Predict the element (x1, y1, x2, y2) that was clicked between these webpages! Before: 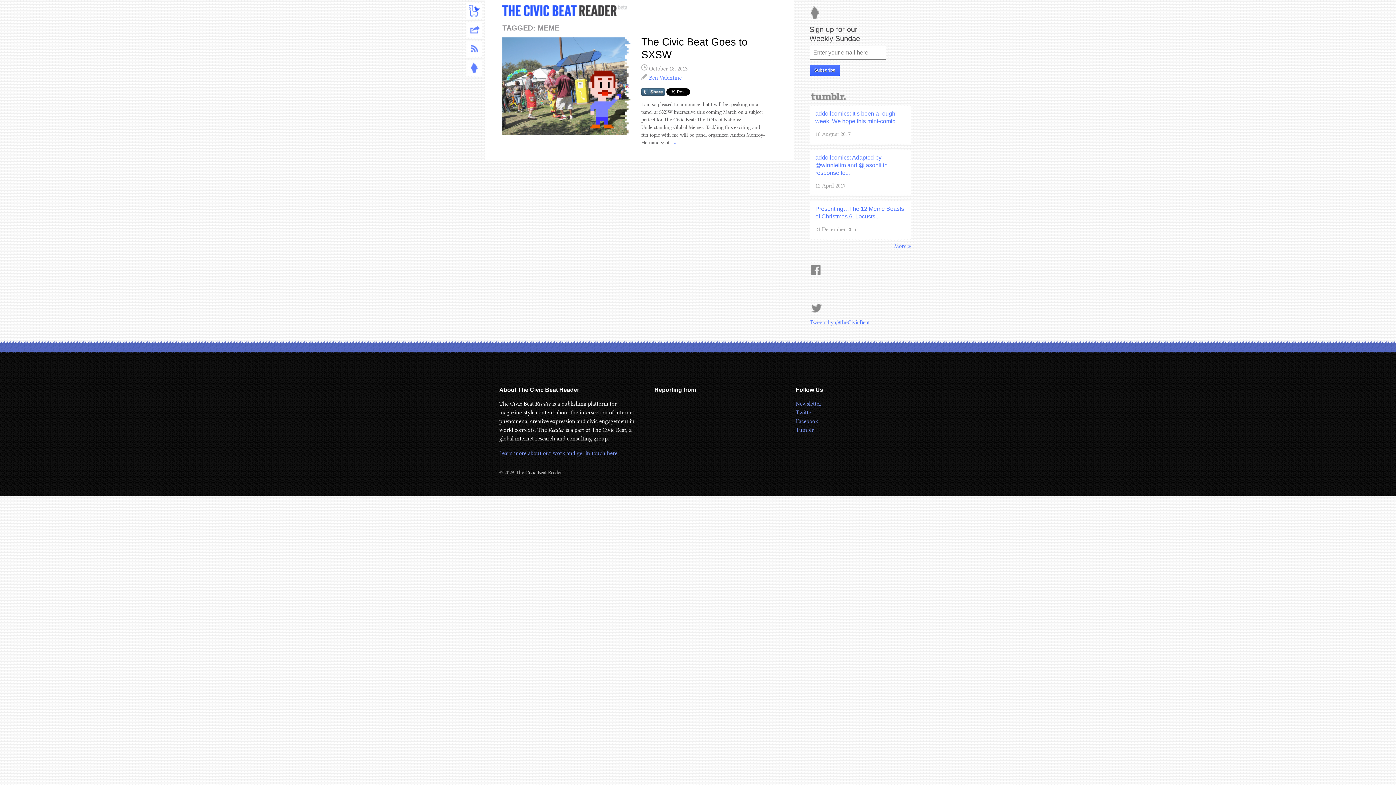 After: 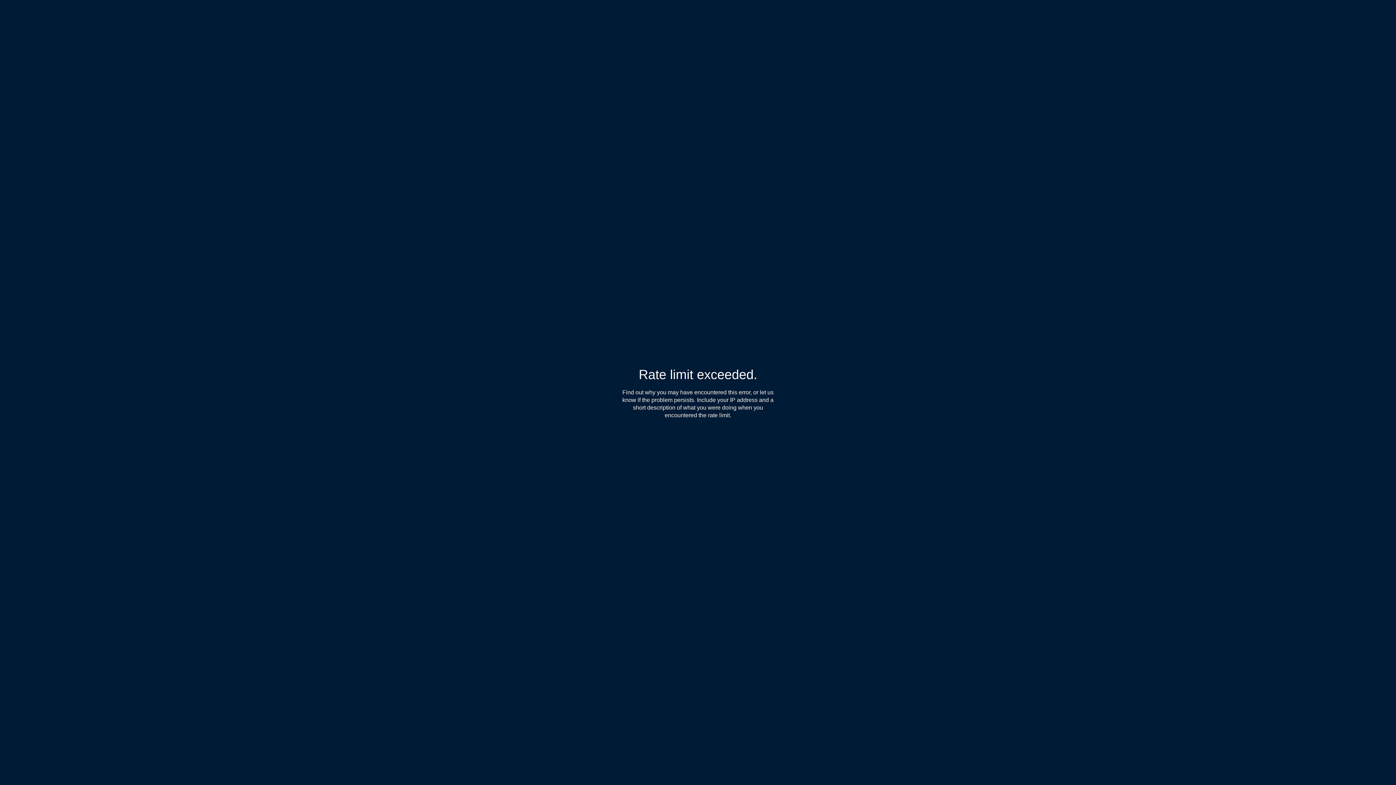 Action: bbox: (809, 92, 911, 100)